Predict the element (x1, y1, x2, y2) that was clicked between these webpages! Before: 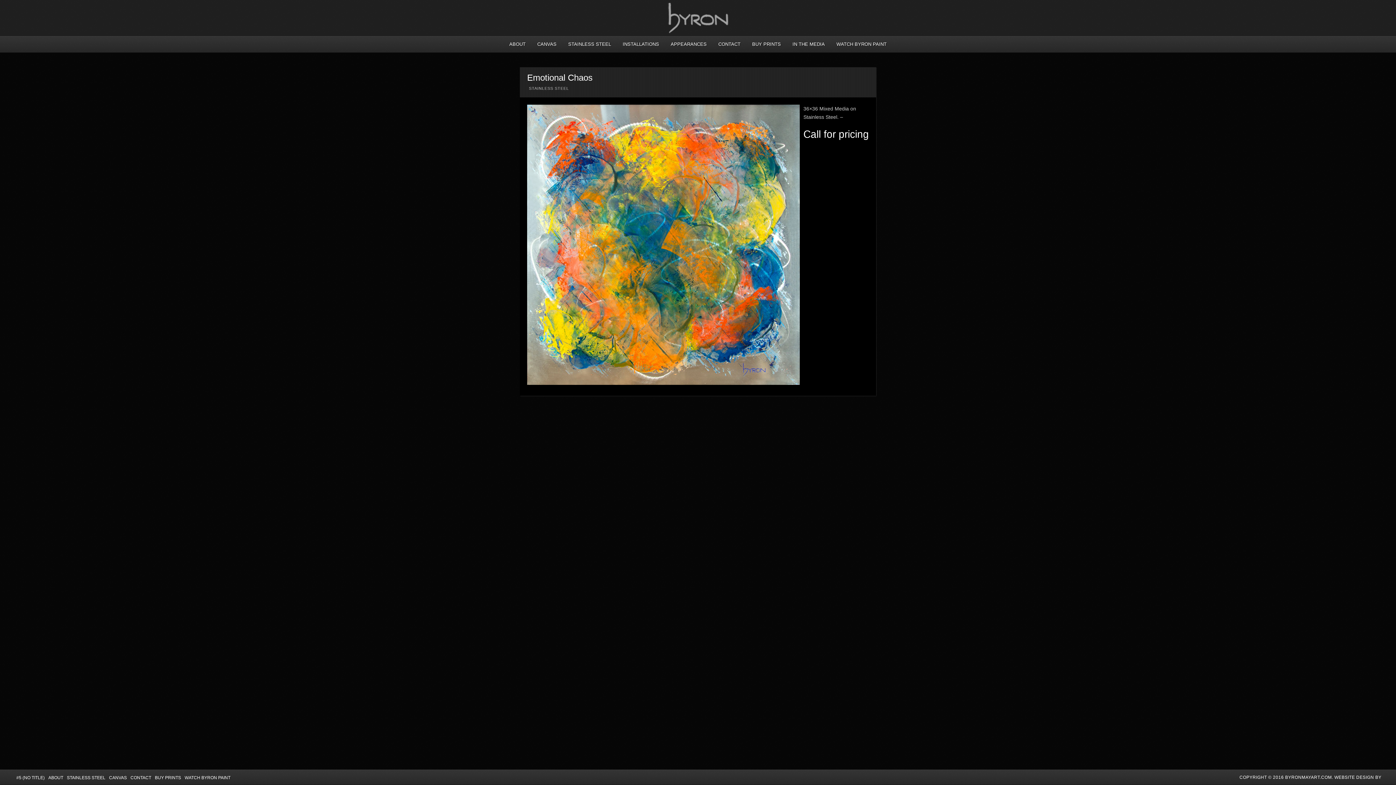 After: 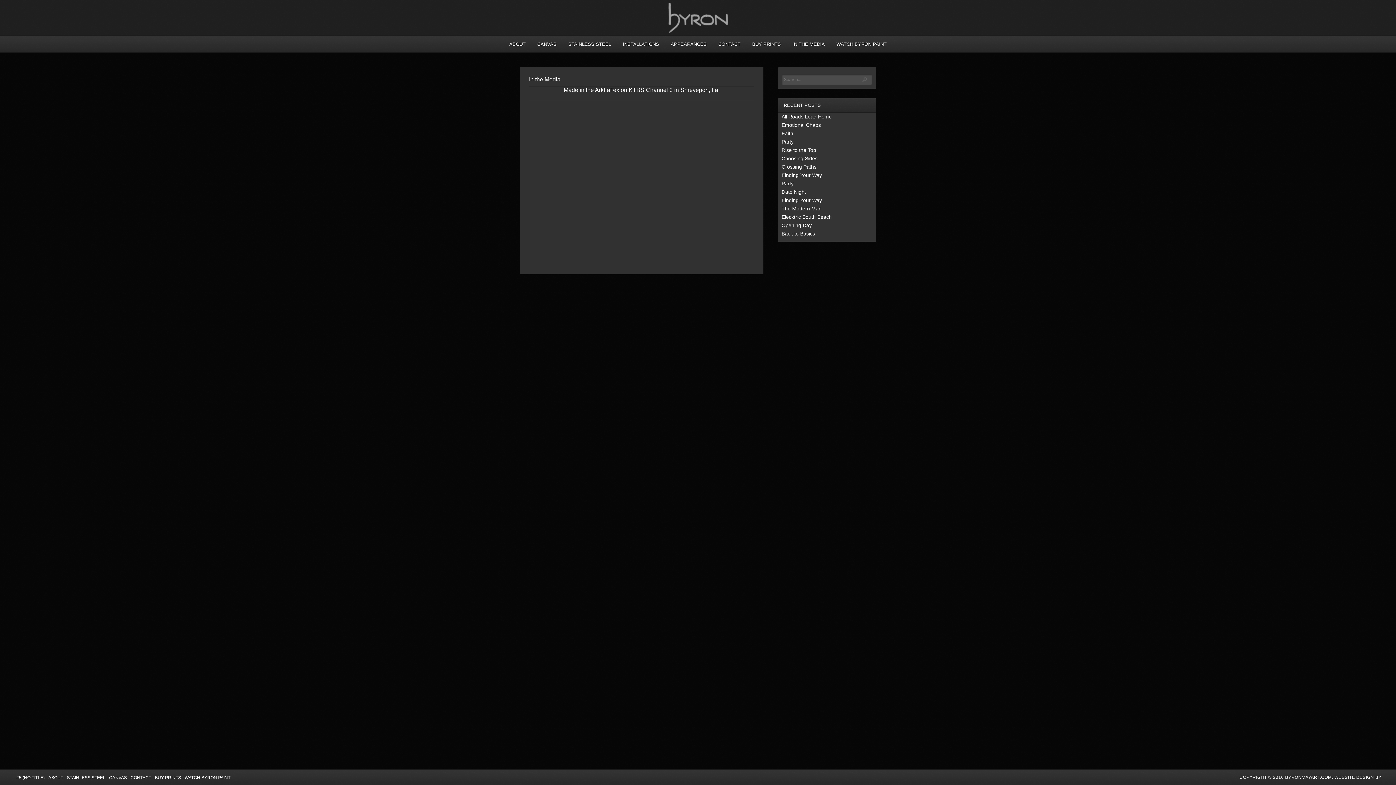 Action: bbox: (787, 36, 830, 52) label: IN THE MEDIA